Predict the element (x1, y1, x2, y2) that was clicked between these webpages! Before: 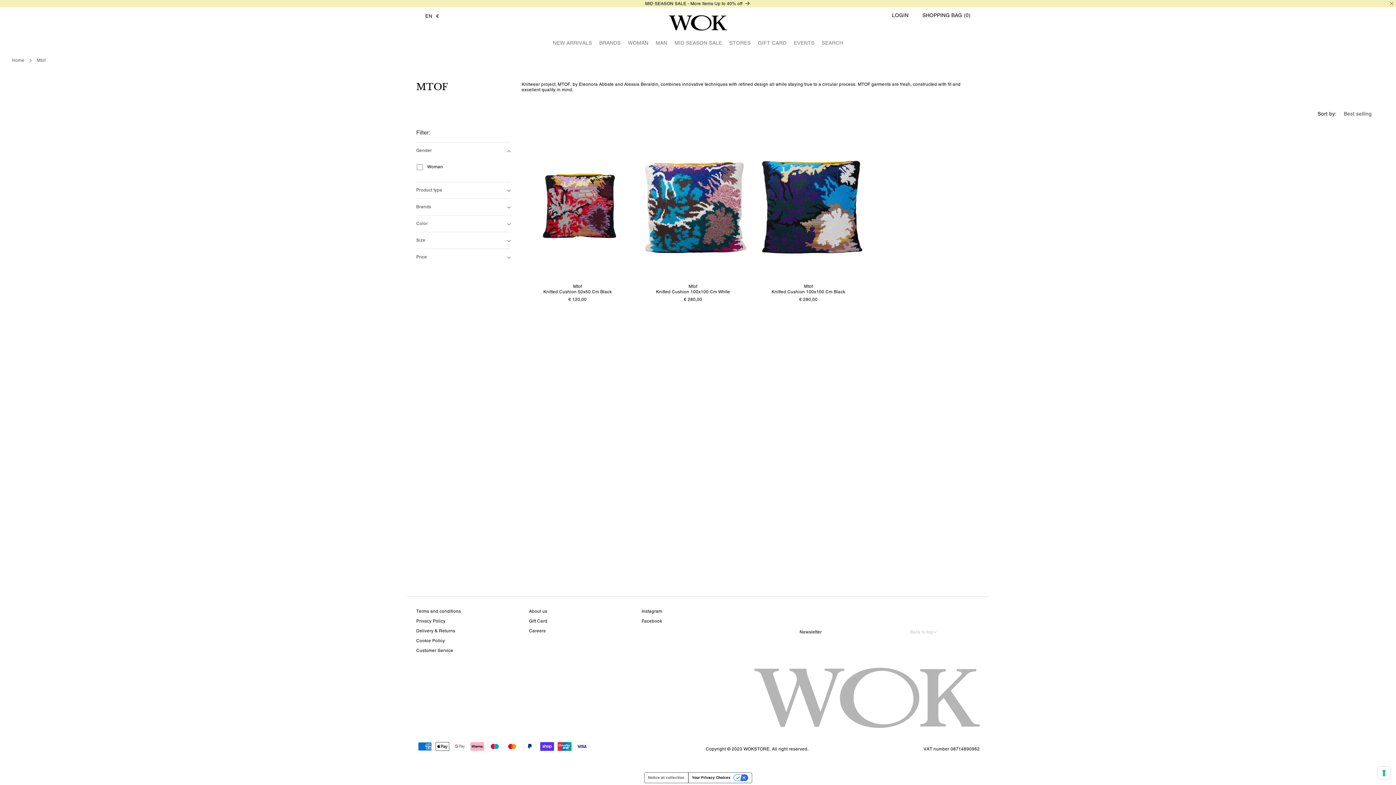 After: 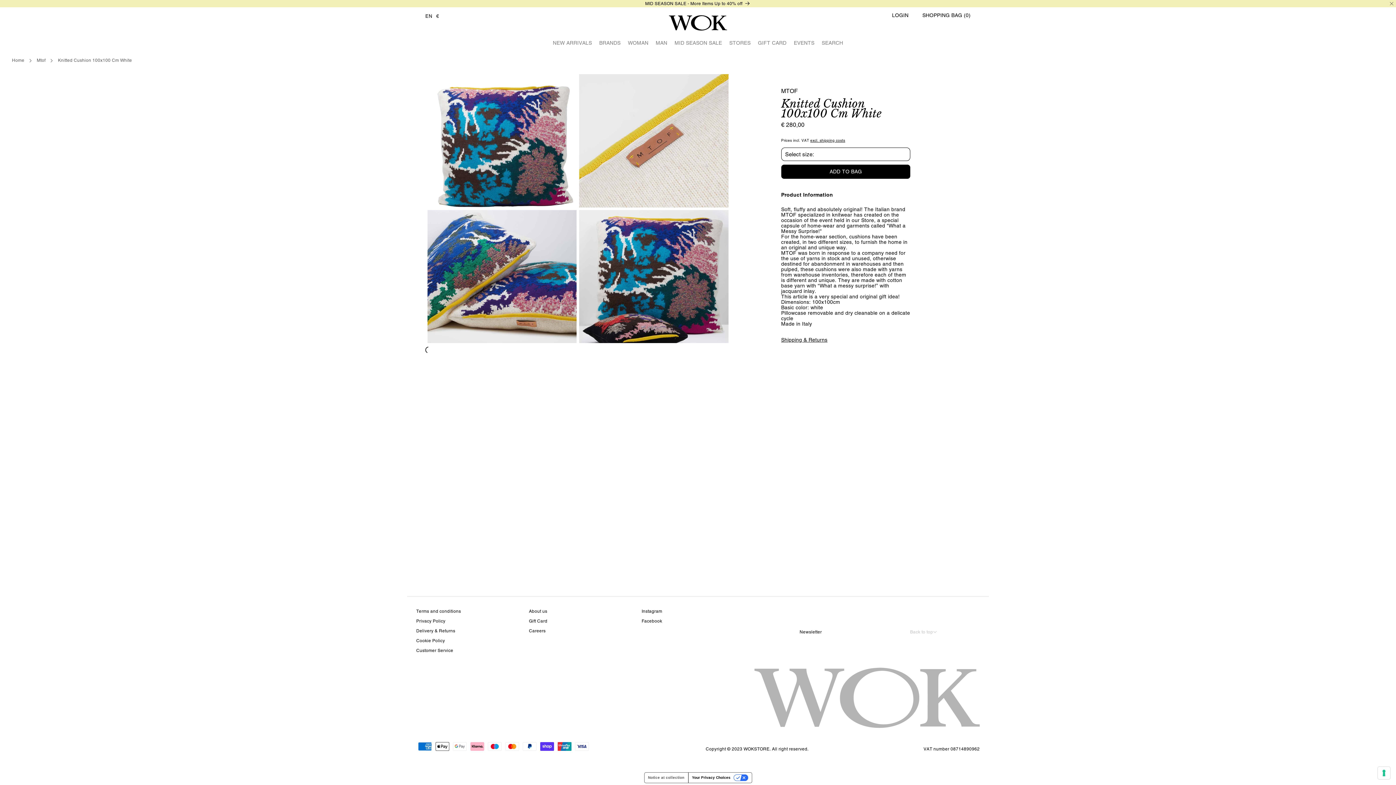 Action: label: Mtof
Knitted Cushion 100x100 Cm White
€ 280,00 bbox: (637, 128, 749, 303)